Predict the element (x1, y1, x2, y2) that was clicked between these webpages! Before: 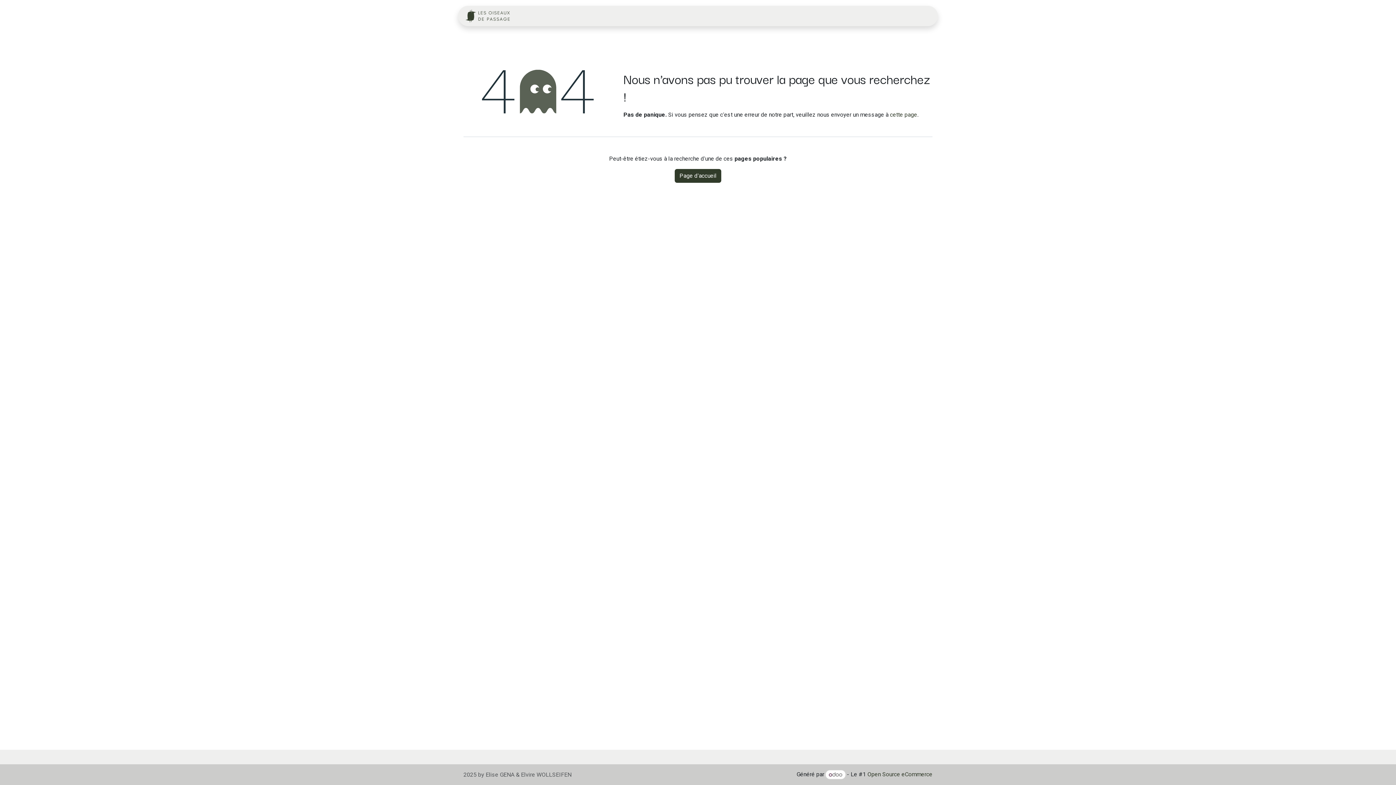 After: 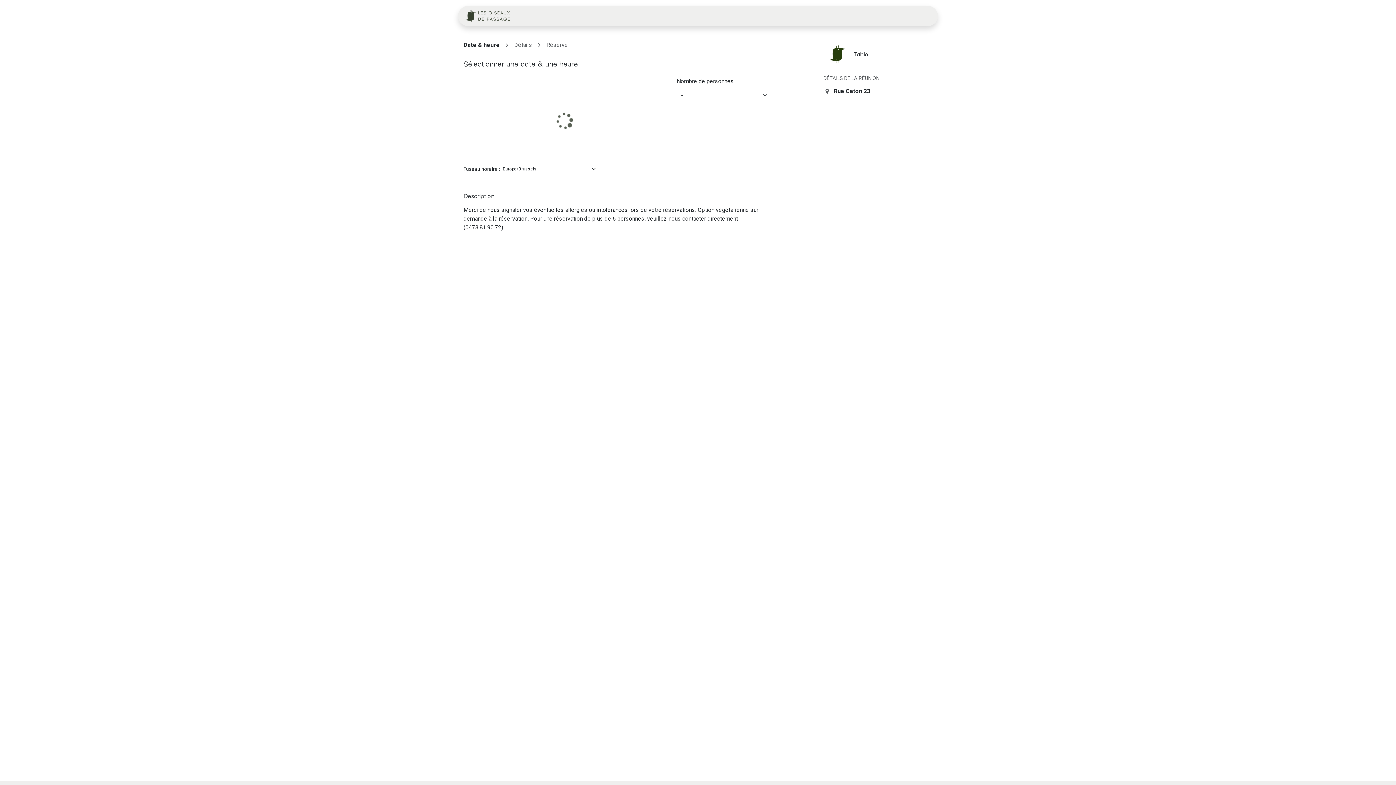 Action: bbox: (726, 8, 782, 23) label: Réserver Table